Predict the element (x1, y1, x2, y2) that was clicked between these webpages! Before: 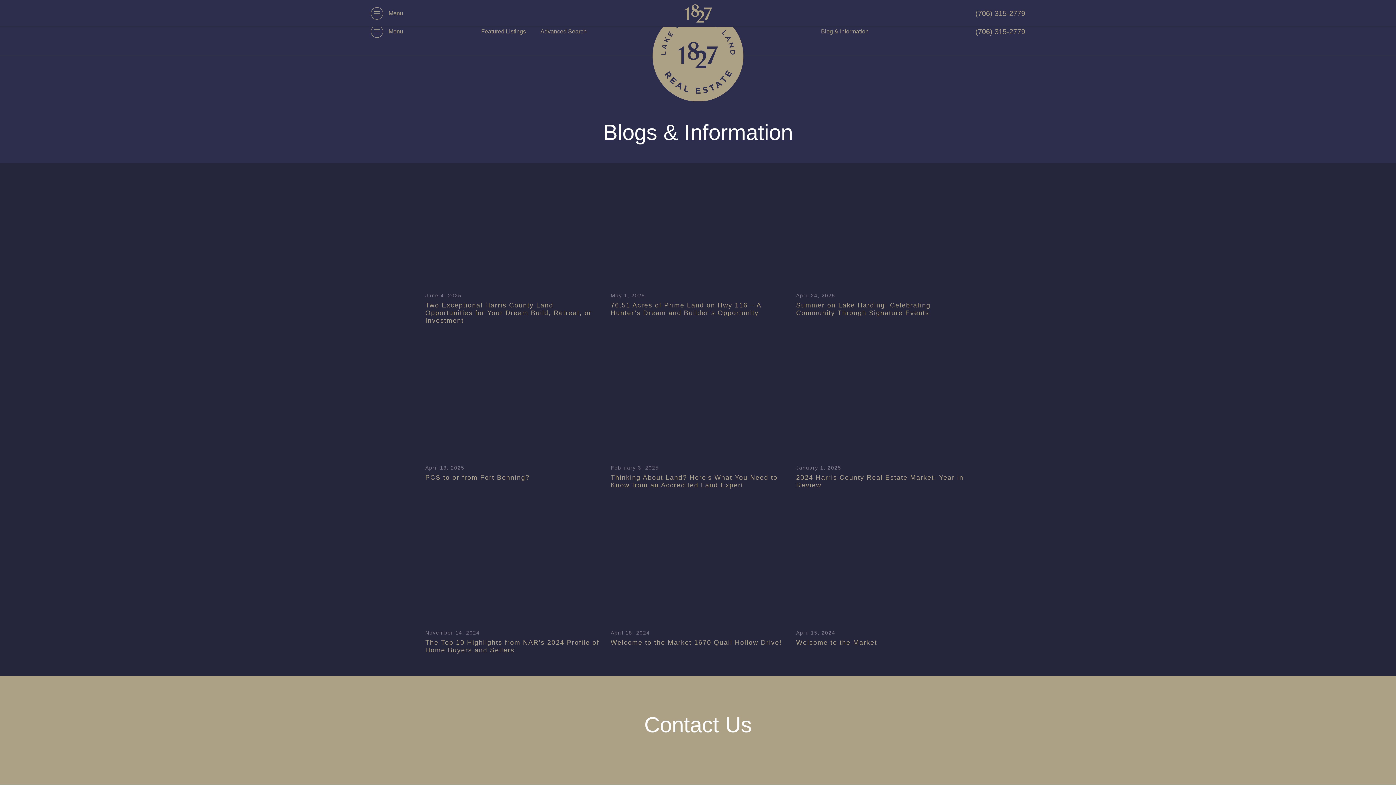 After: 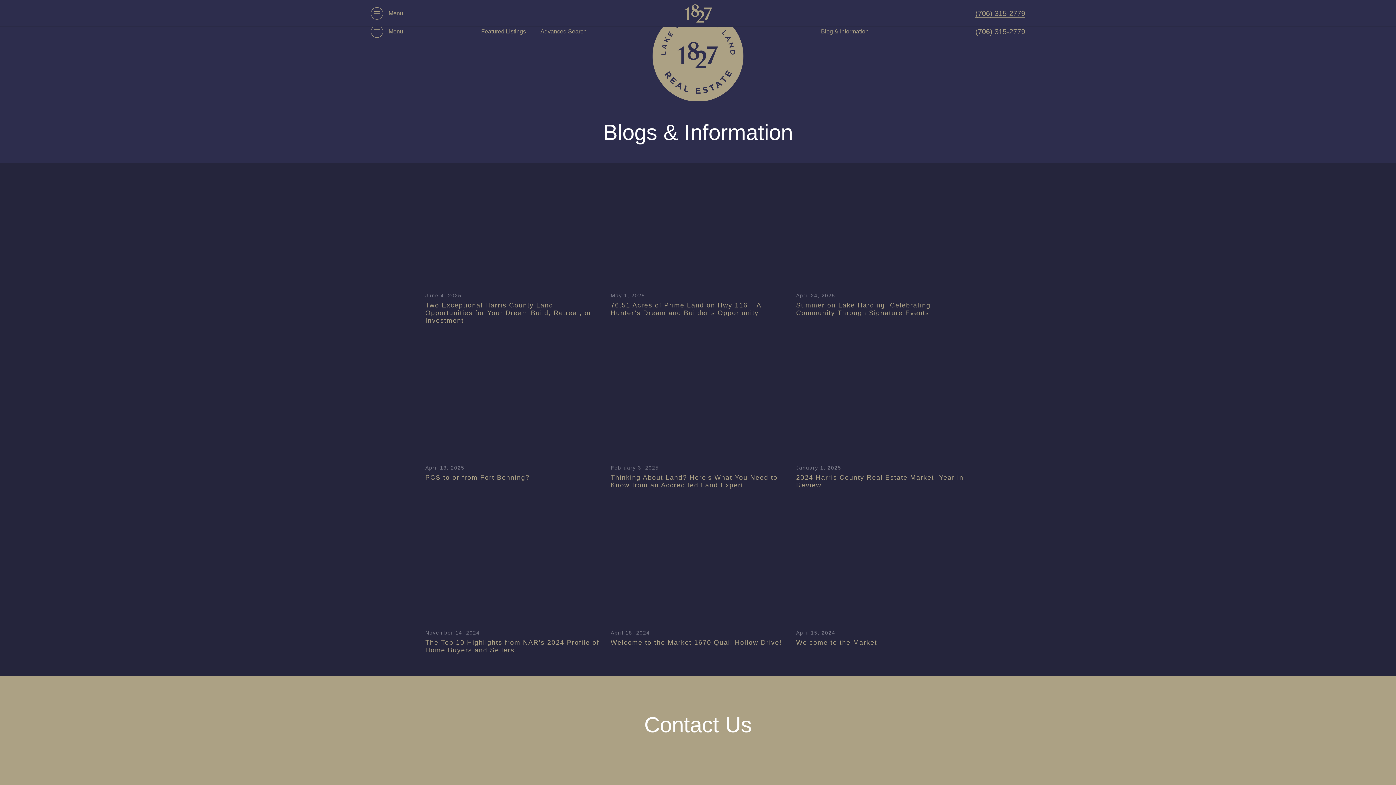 Action: bbox: (957, 7, 1025, 19) label: 7063152779